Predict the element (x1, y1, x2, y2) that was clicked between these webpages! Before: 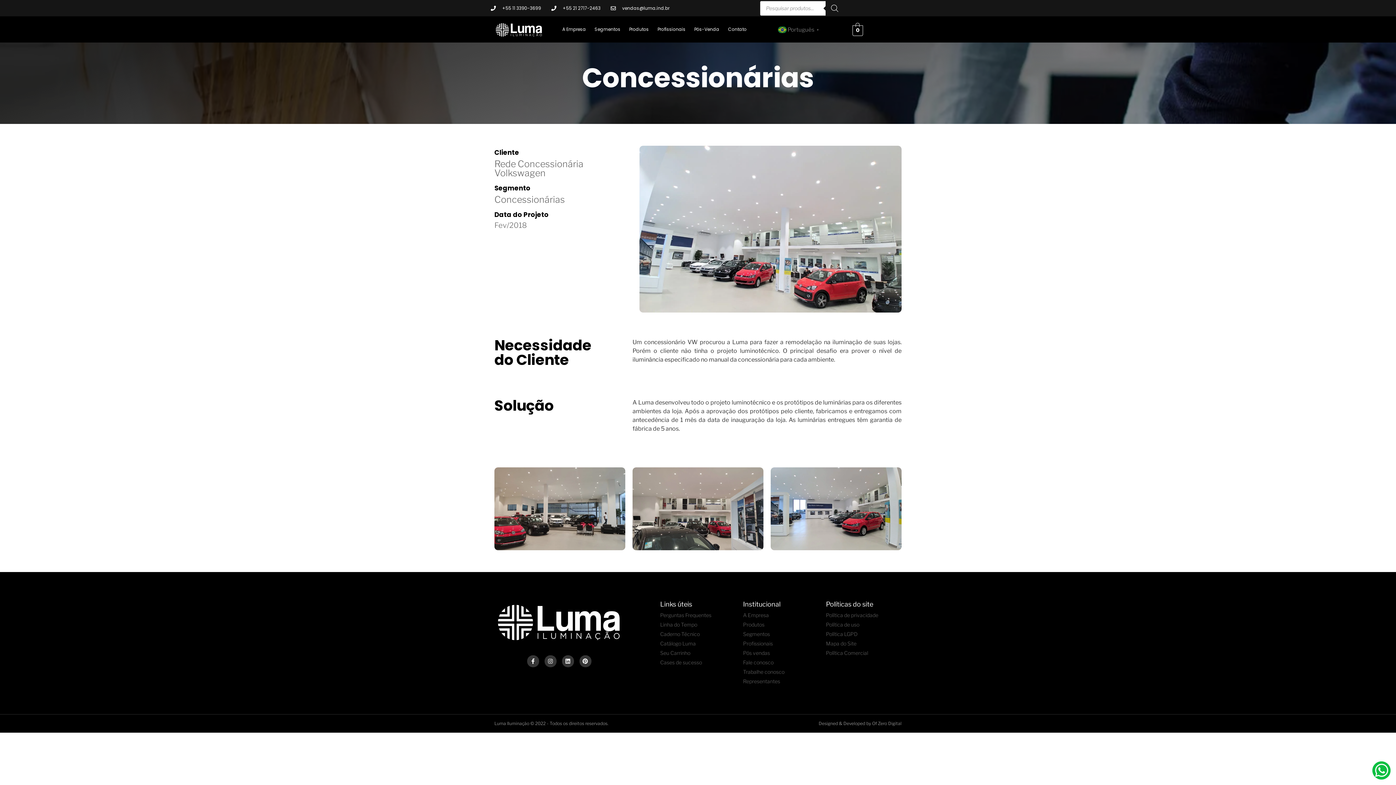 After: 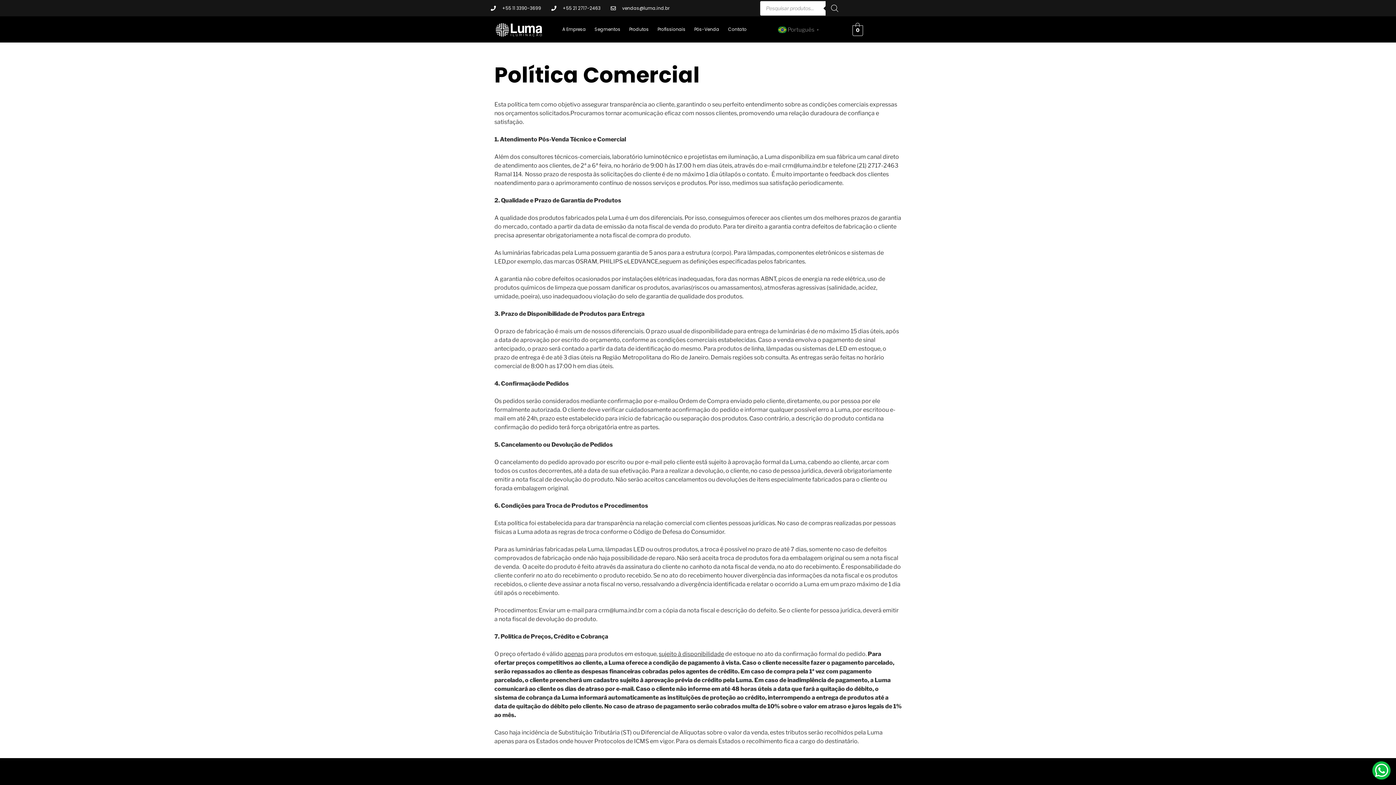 Action: label: Política Comercial bbox: (826, 649, 901, 657)